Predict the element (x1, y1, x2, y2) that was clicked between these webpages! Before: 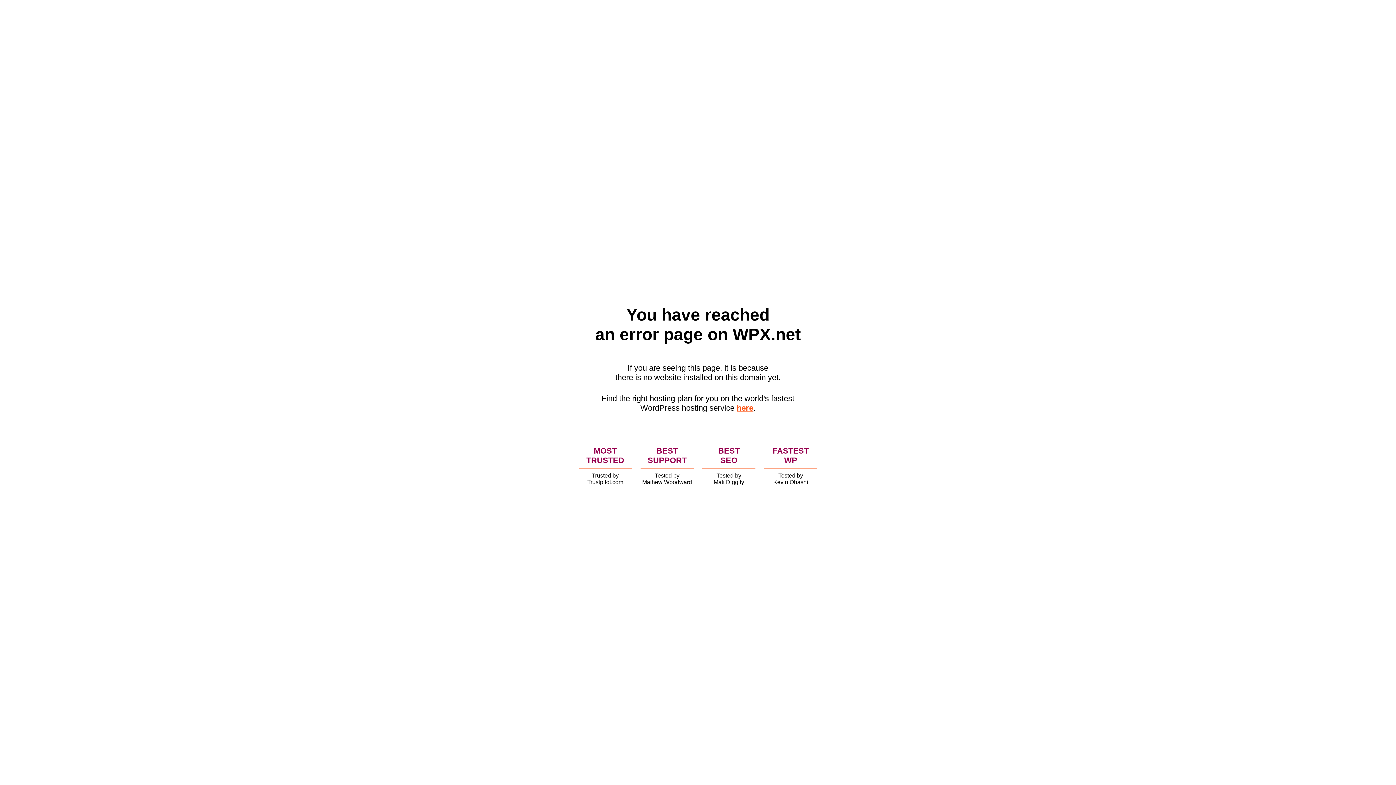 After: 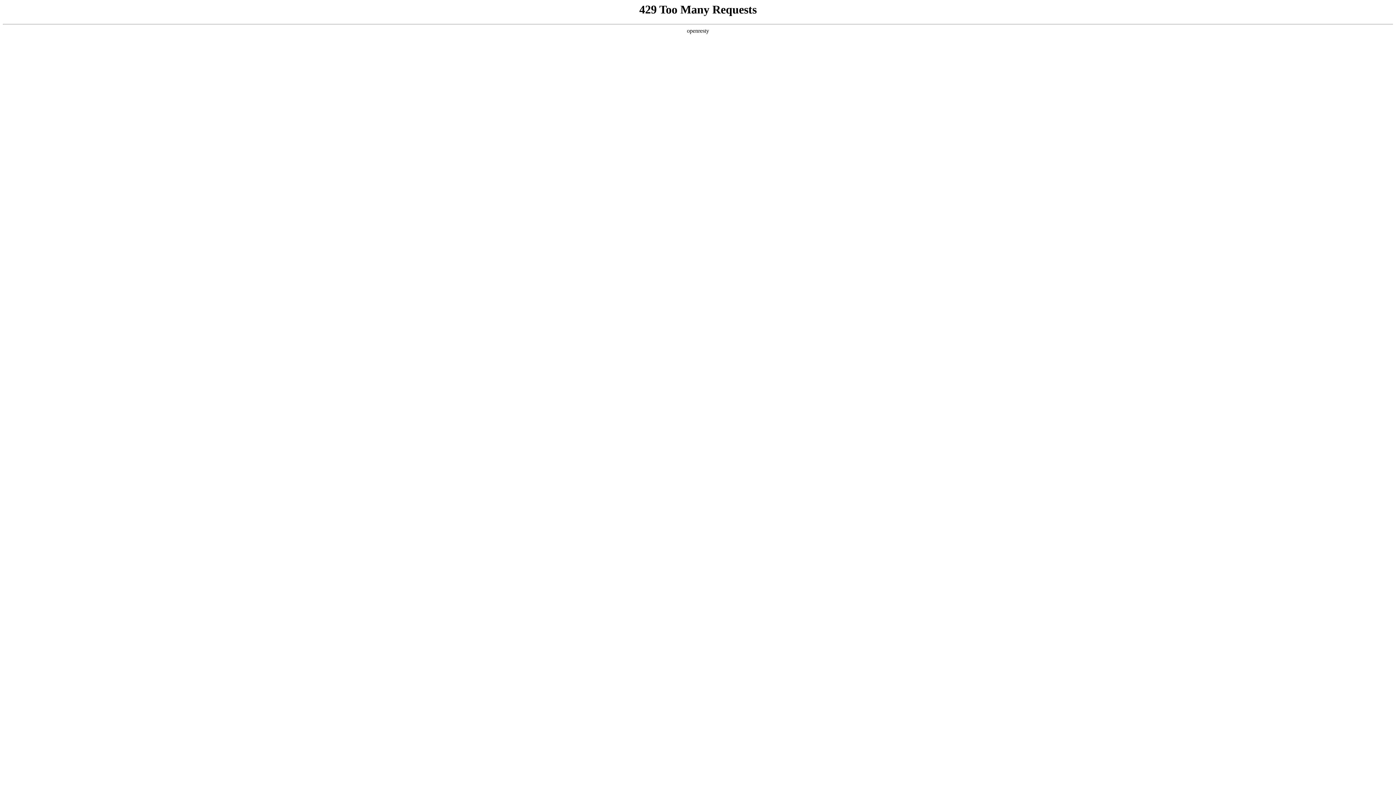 Action: label: here bbox: (736, 403, 753, 412)